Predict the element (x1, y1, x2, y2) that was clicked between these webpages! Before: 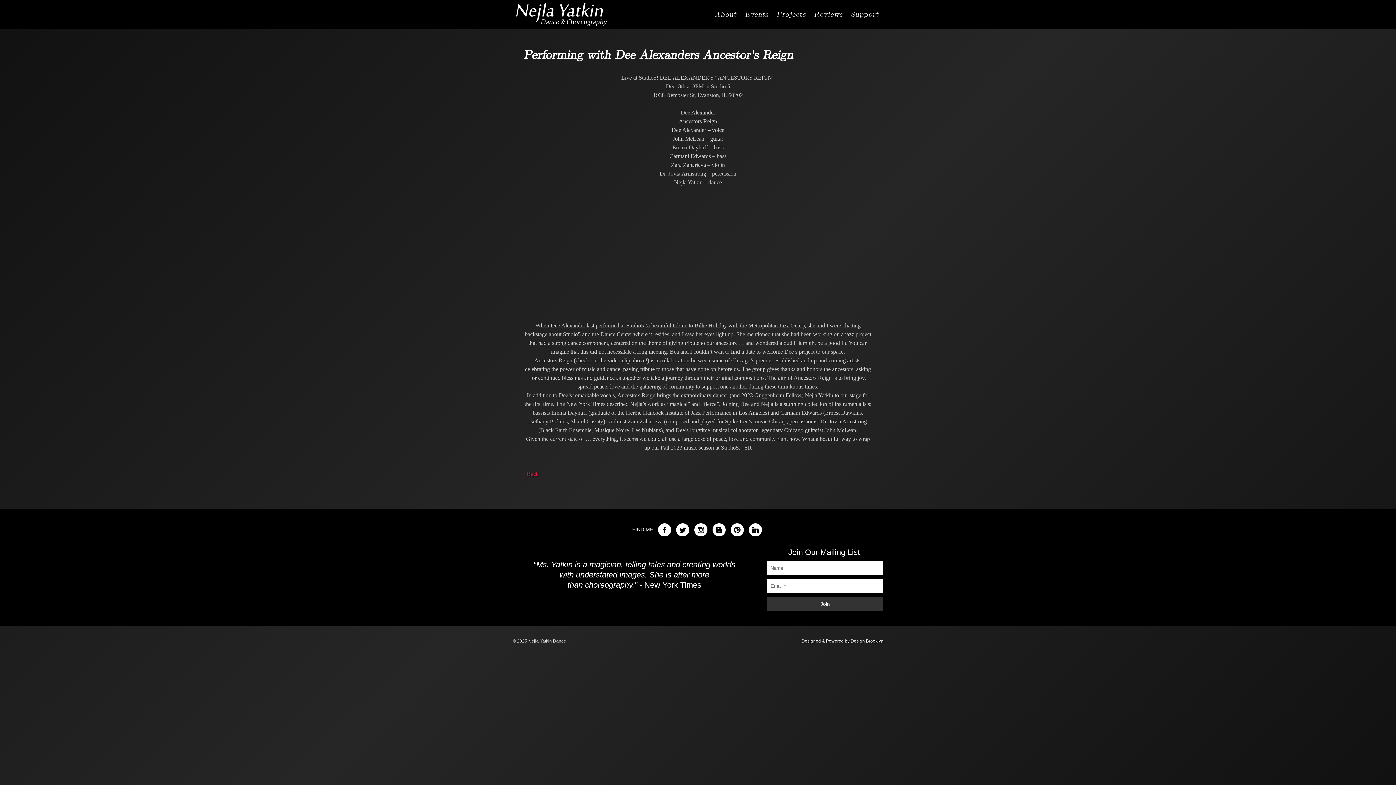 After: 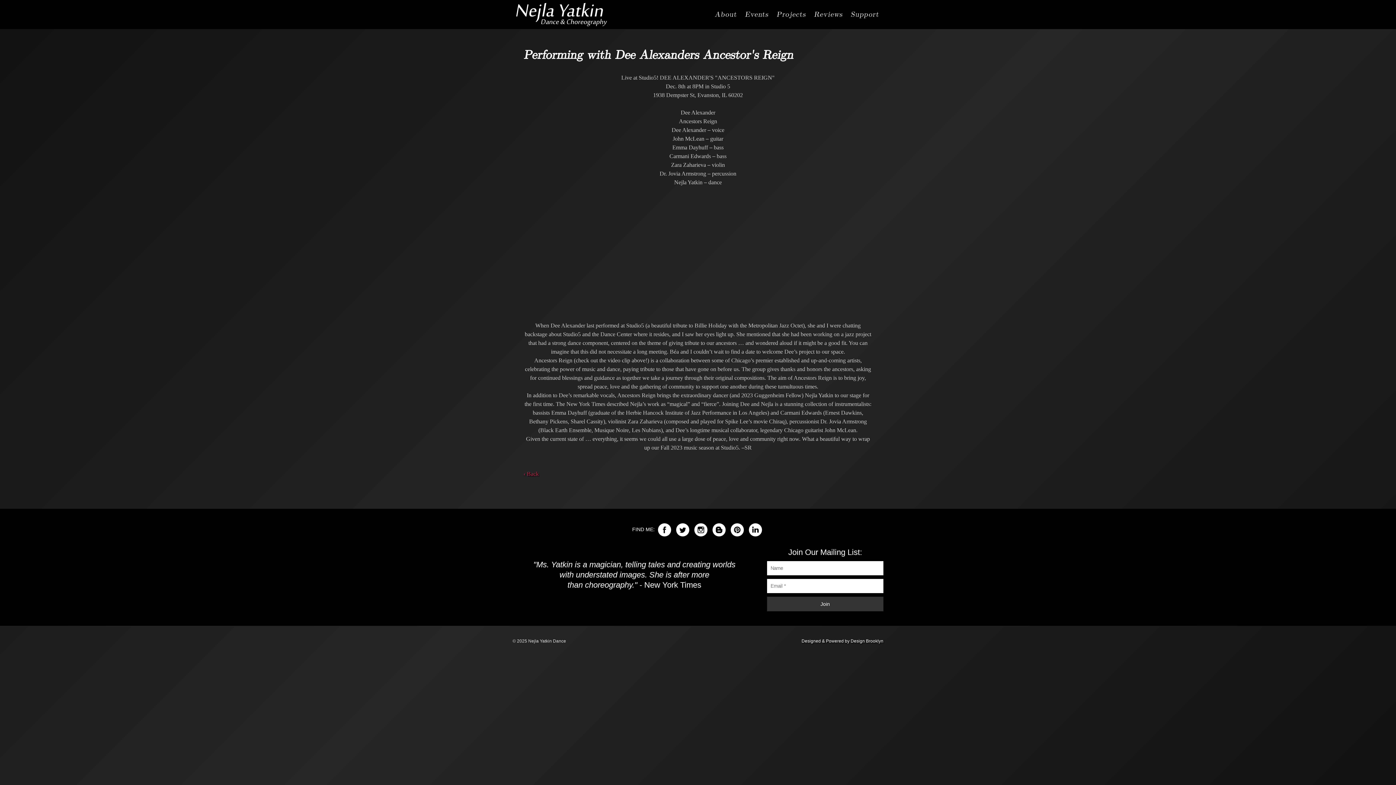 Action: bbox: (692, 526, 709, 532)